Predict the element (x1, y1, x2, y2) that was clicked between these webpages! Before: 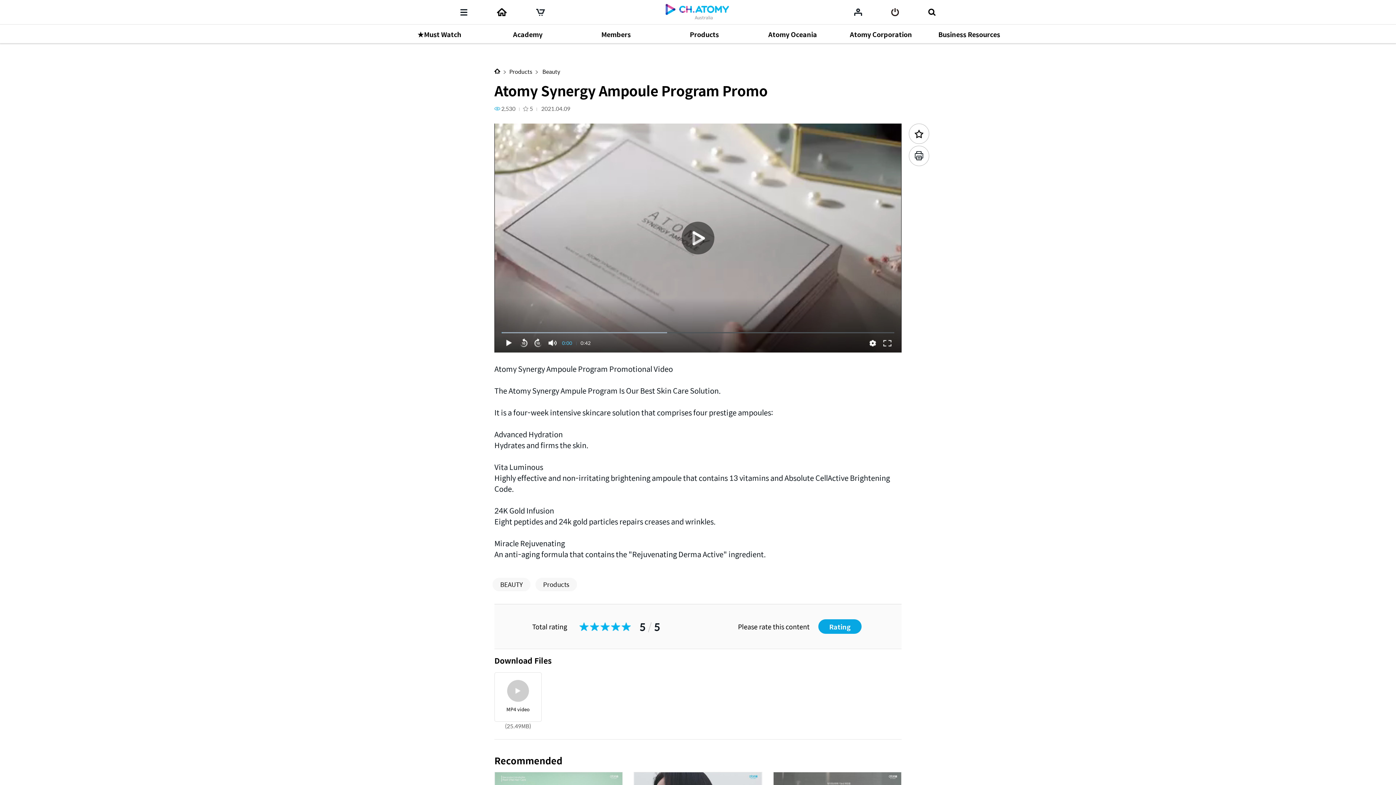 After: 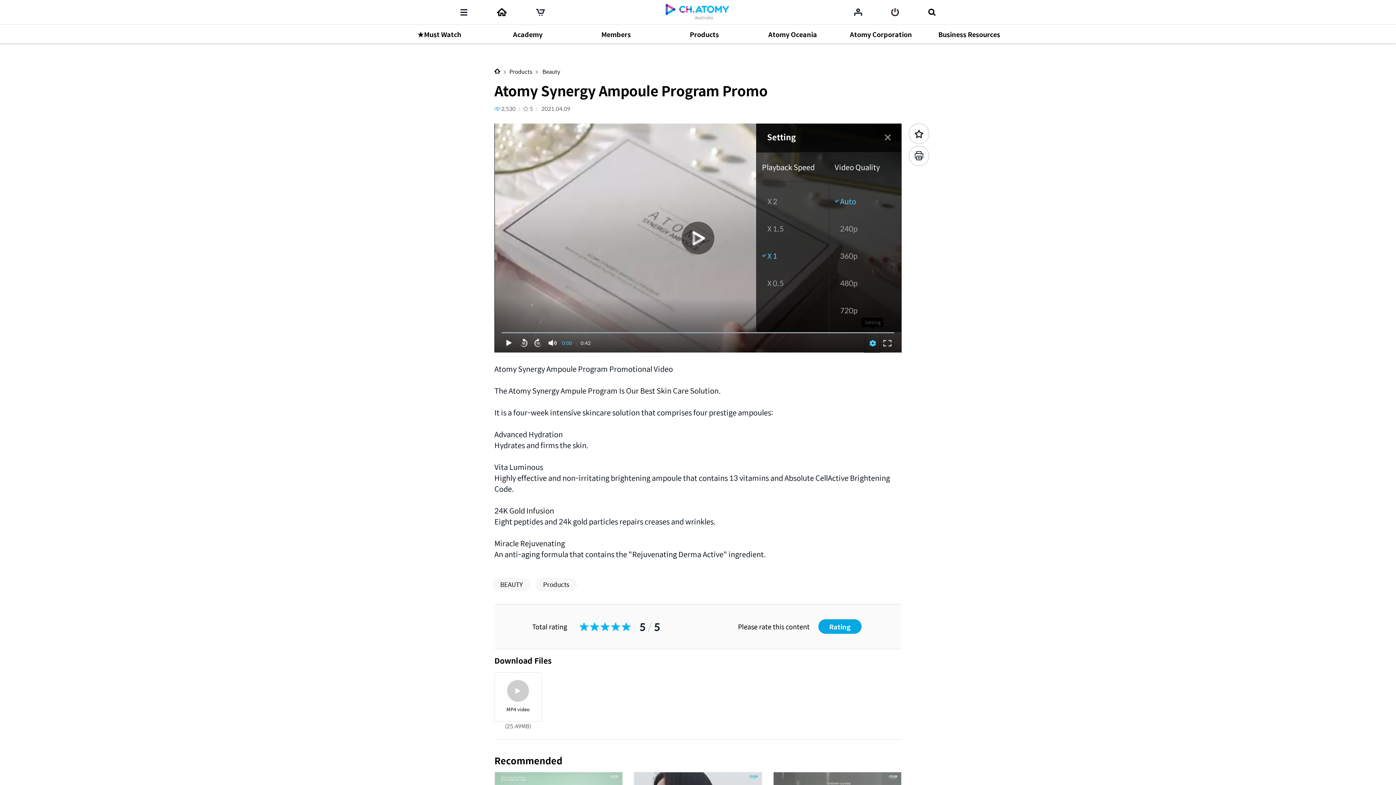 Action: bbox: (865, 333, 880, 352)